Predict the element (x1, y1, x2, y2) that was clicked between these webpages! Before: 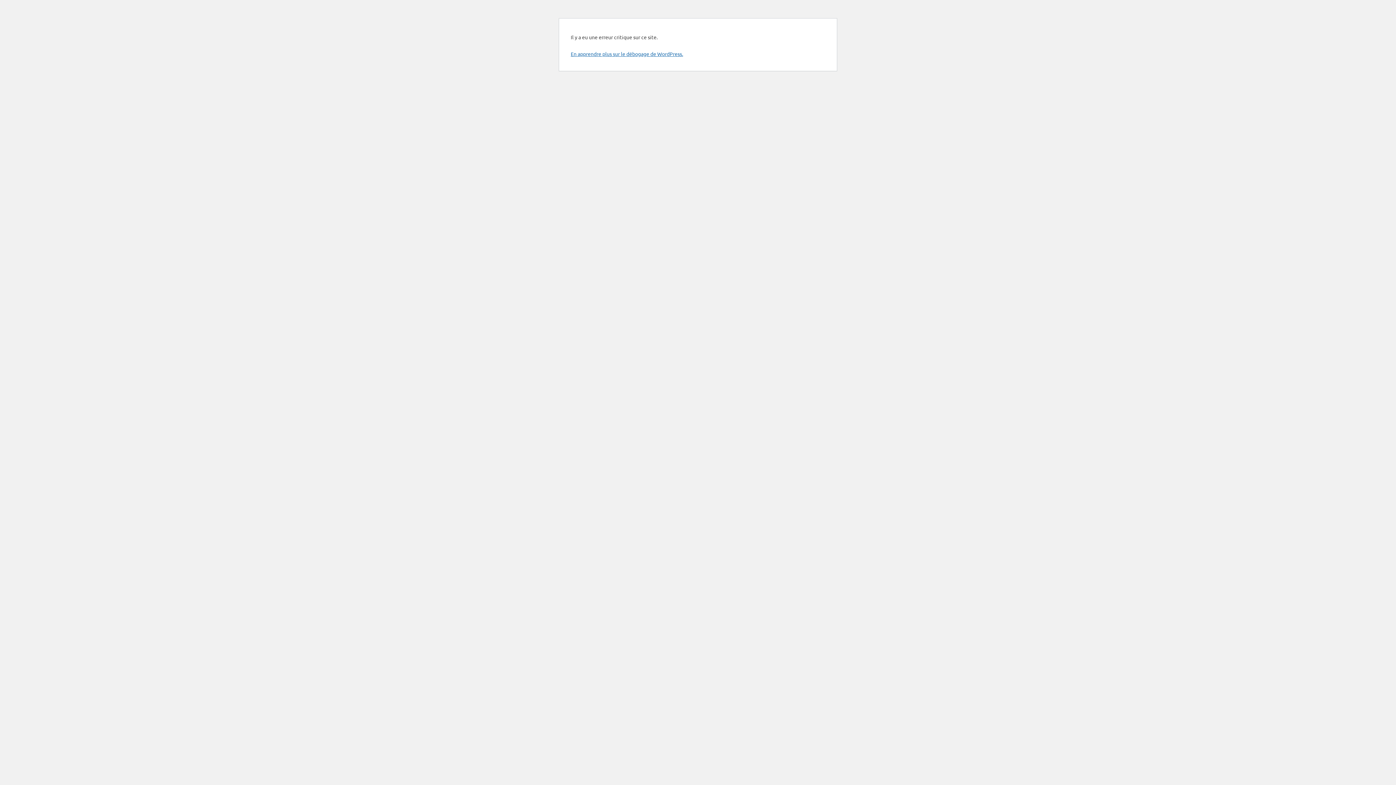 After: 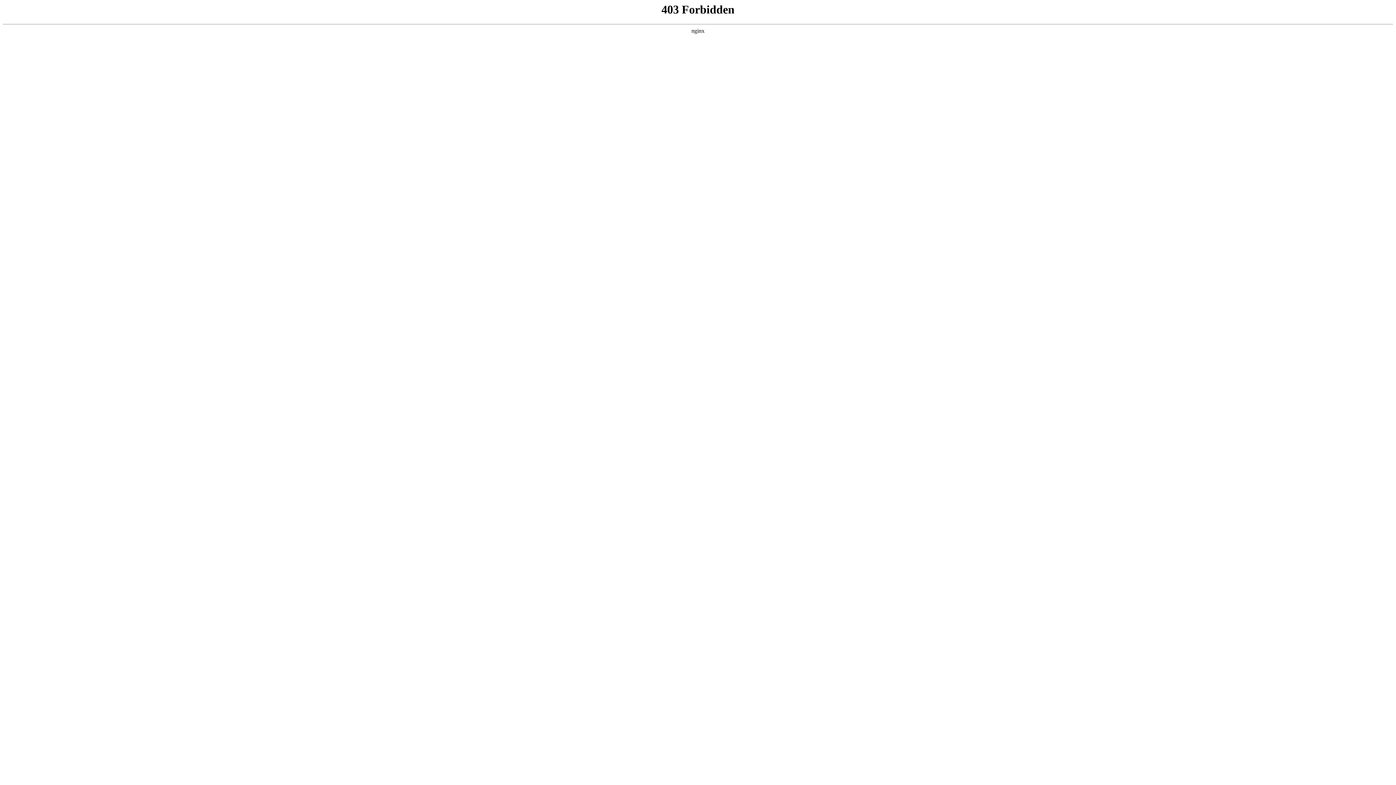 Action: bbox: (570, 50, 683, 57) label: En apprendre plus sur le débogage de WordPress.